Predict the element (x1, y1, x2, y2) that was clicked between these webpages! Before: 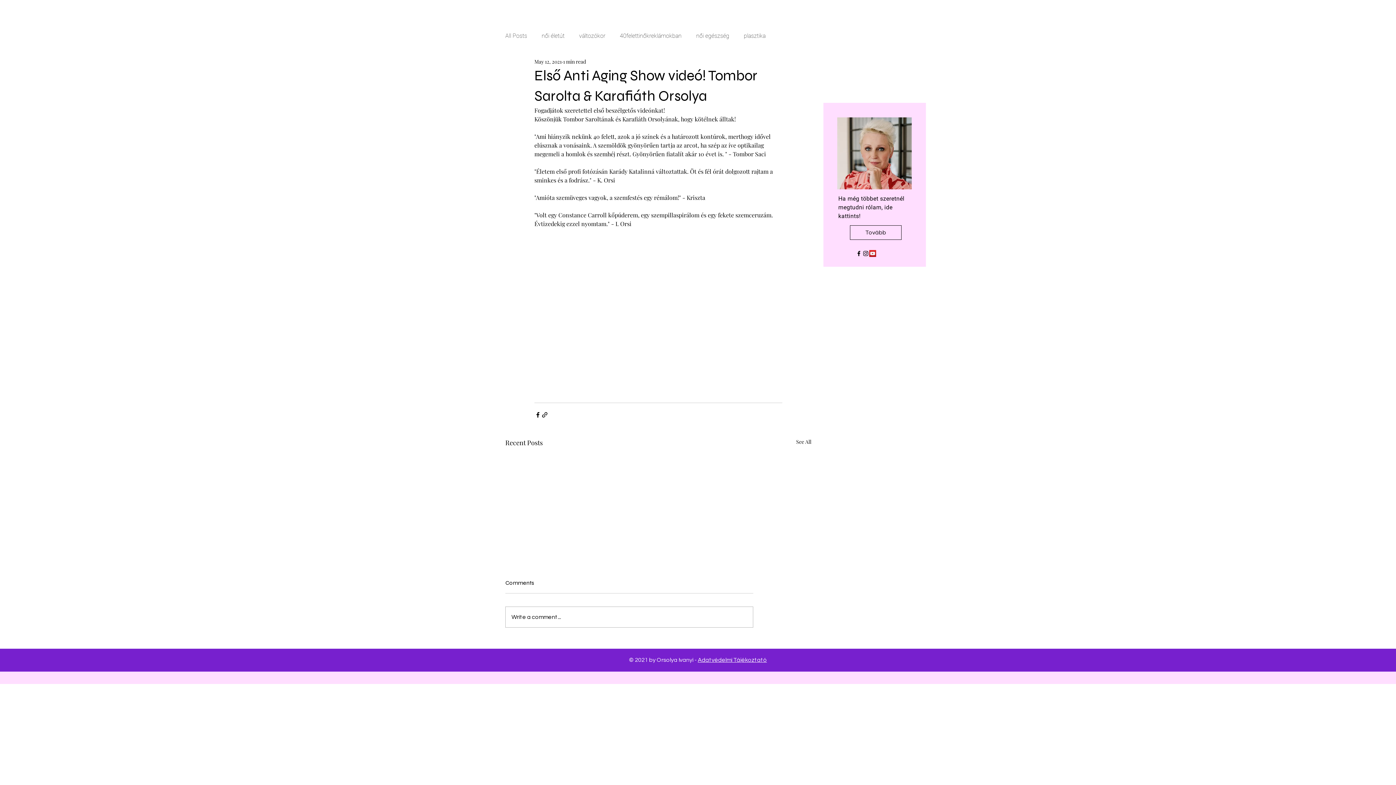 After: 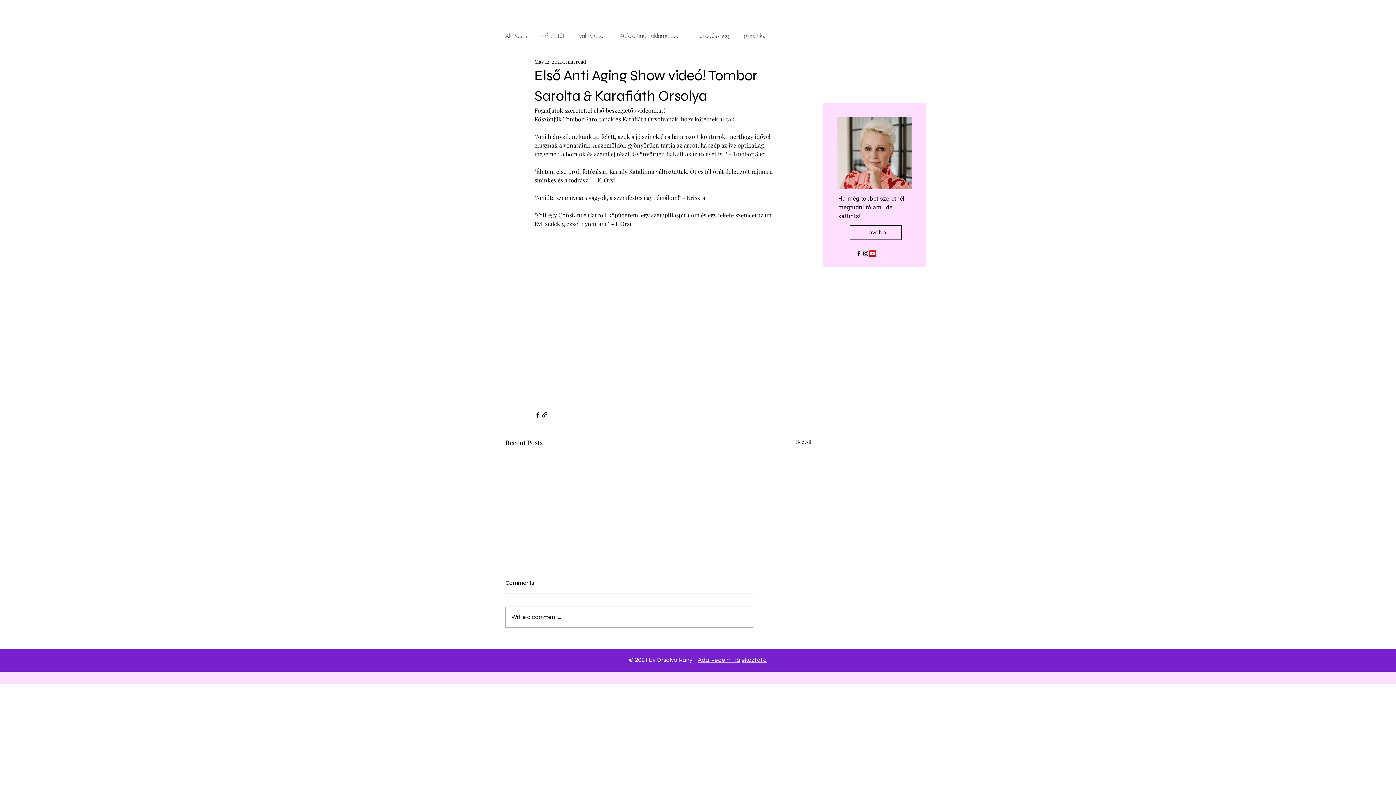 Action: bbox: (869, 250, 876, 257) label: YouTube